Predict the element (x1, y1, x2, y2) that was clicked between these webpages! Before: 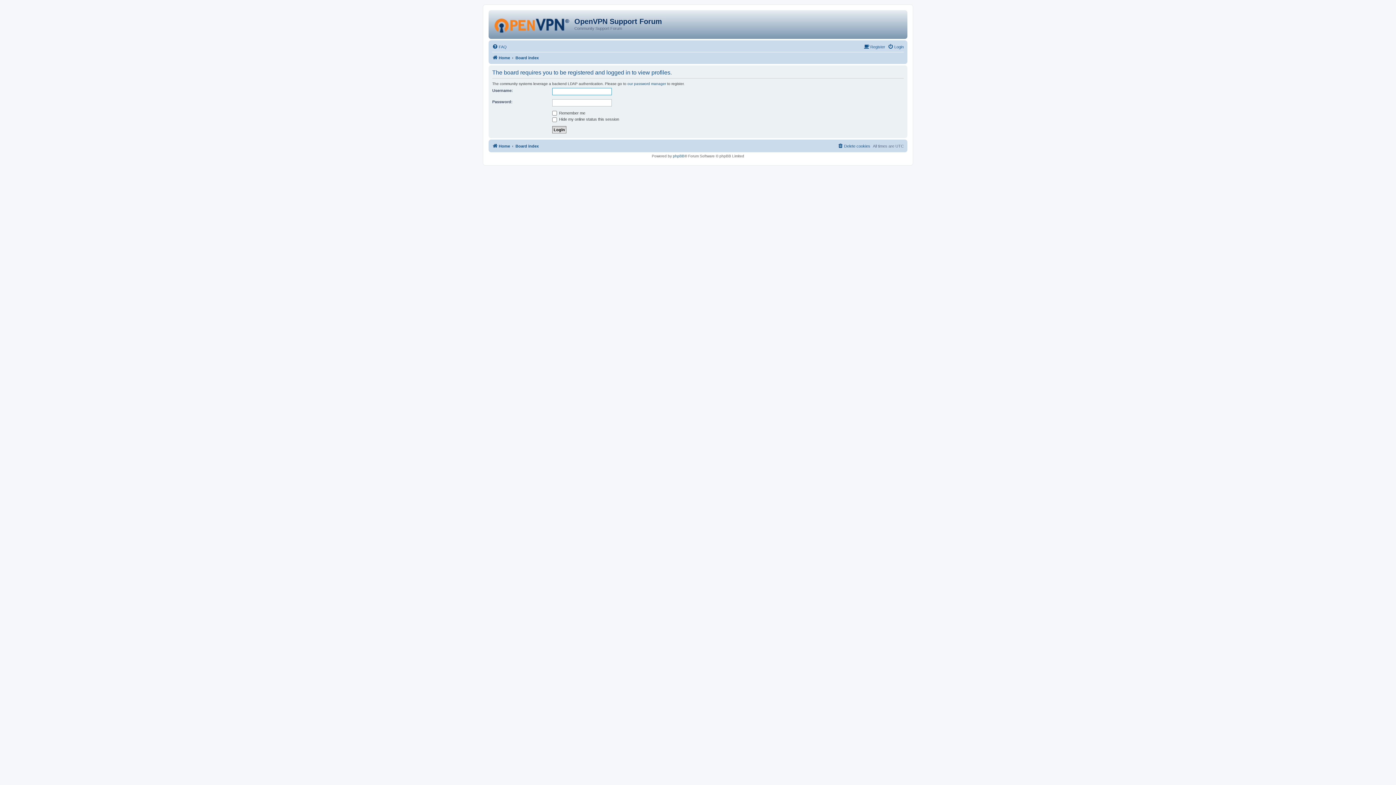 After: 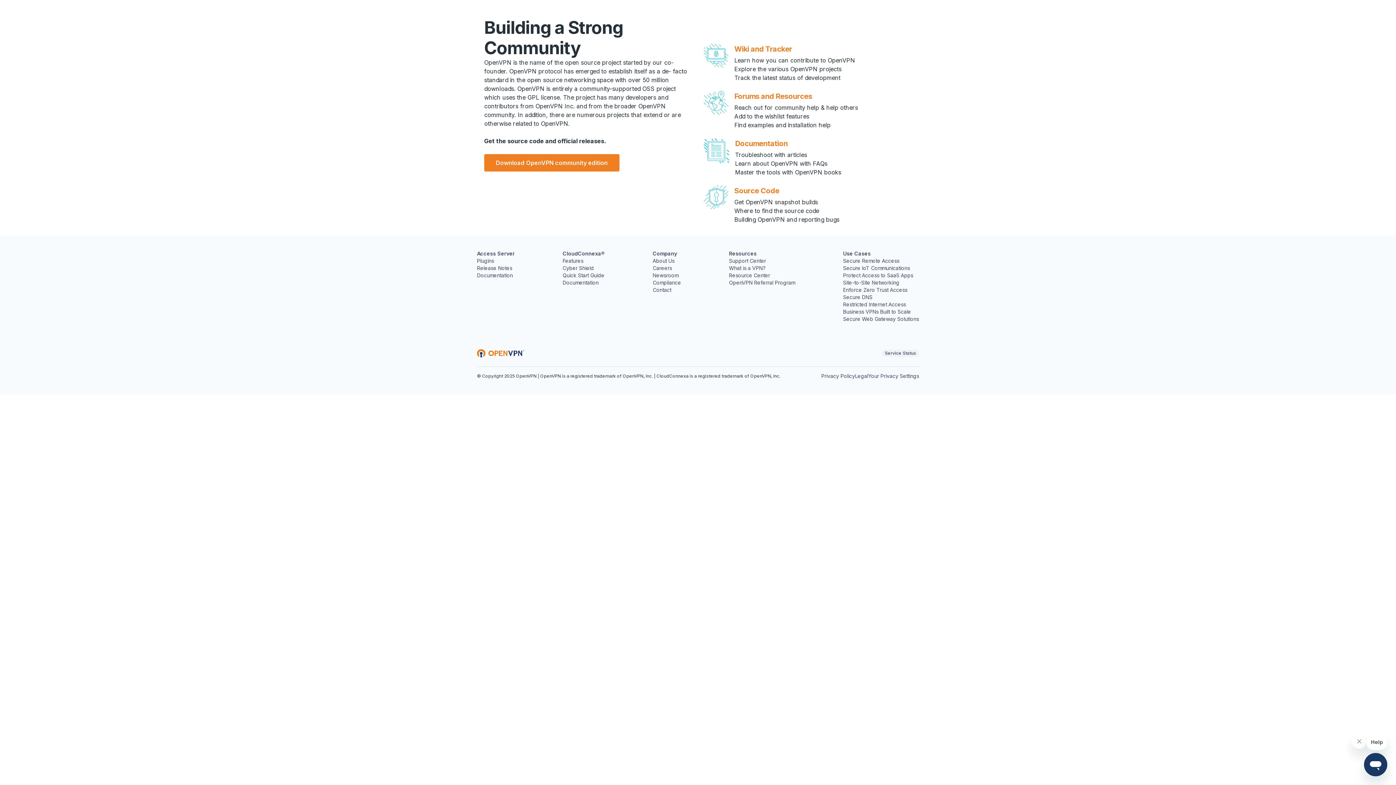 Action: bbox: (490, 12, 574, 35)